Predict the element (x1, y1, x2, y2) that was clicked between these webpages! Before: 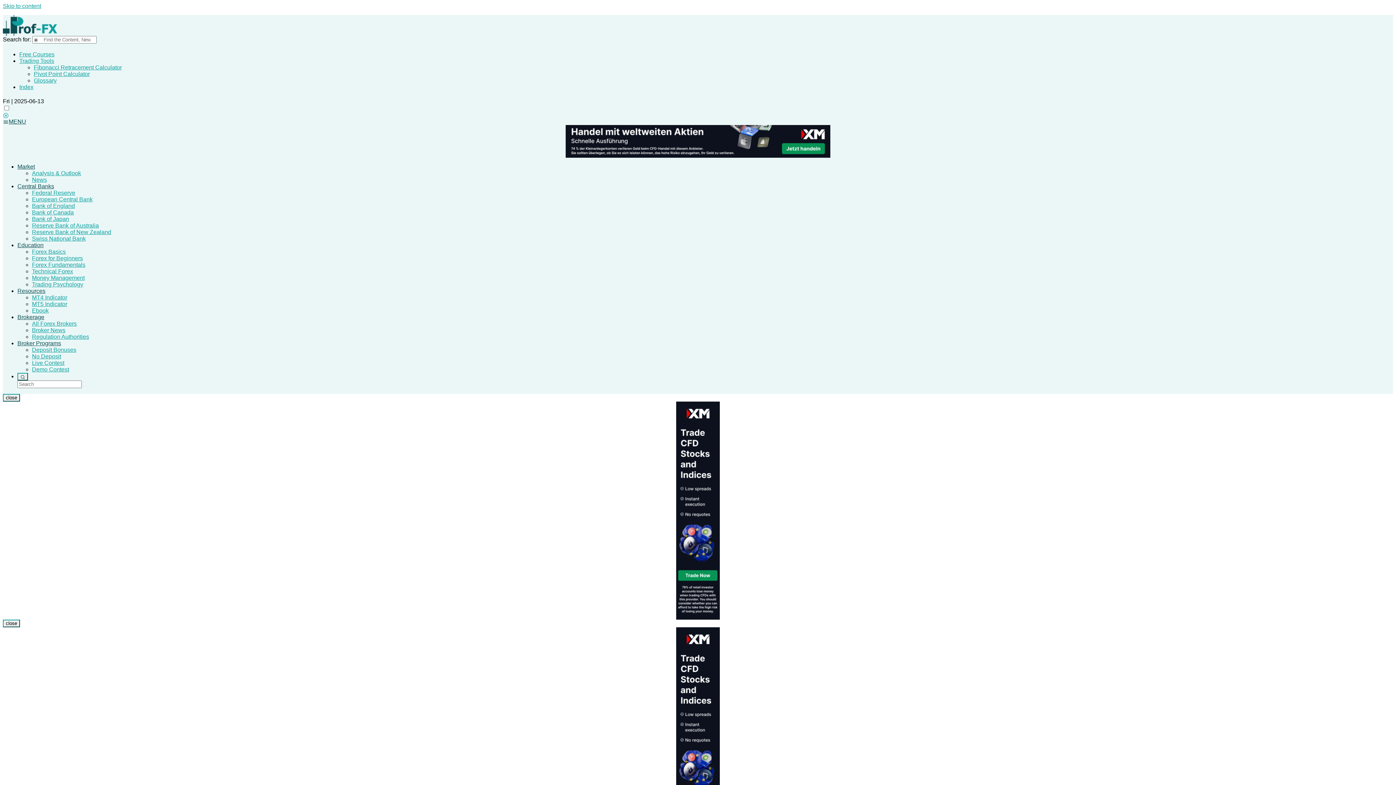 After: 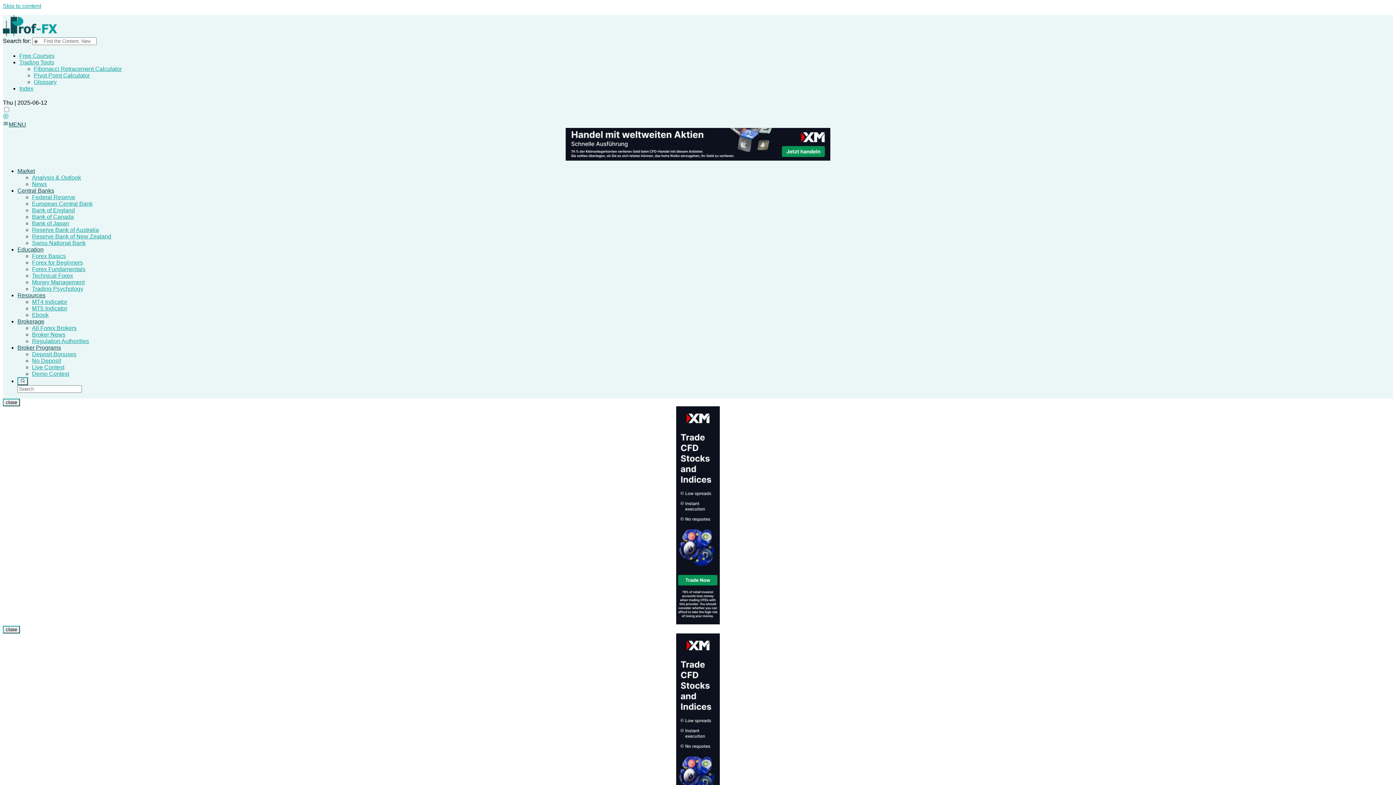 Action: bbox: (19, 51, 54, 57) label: Free Courses